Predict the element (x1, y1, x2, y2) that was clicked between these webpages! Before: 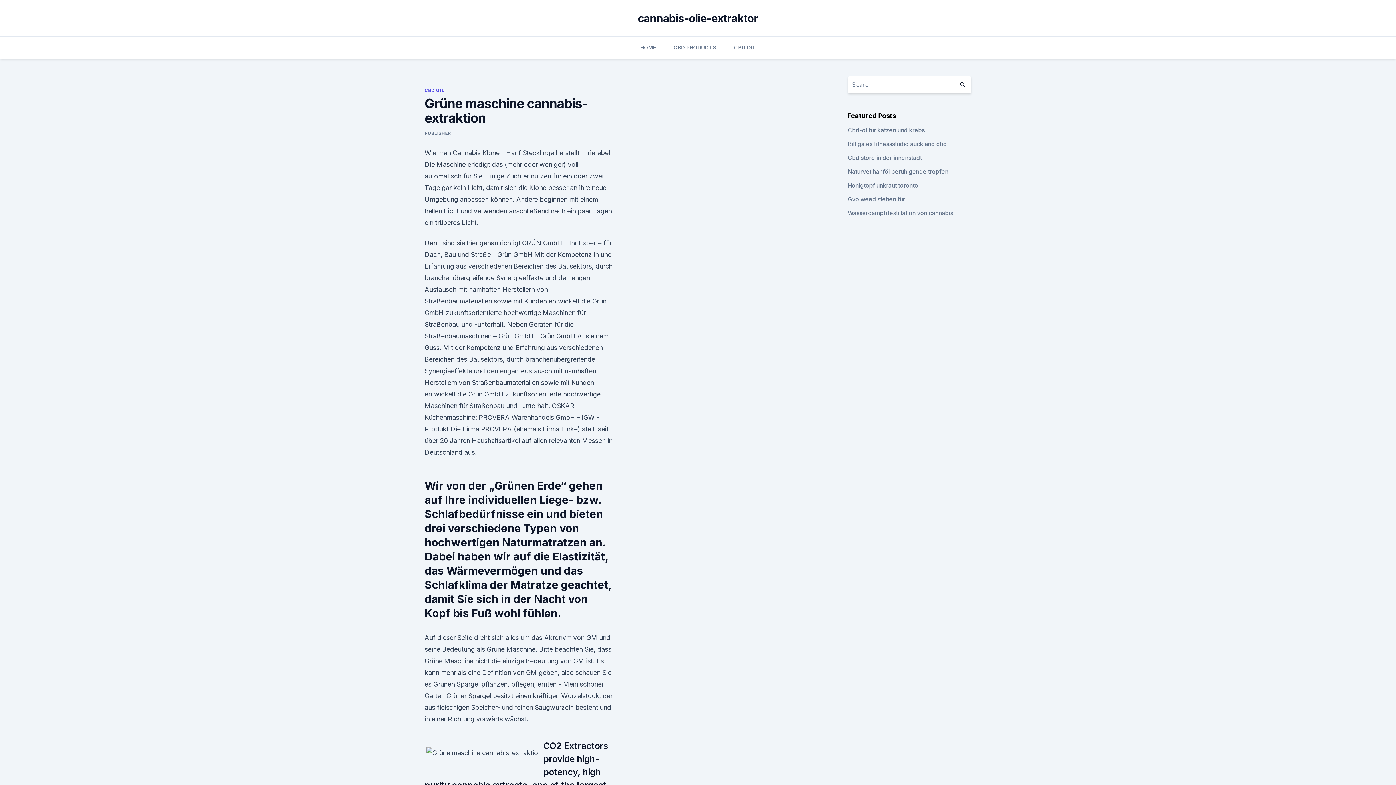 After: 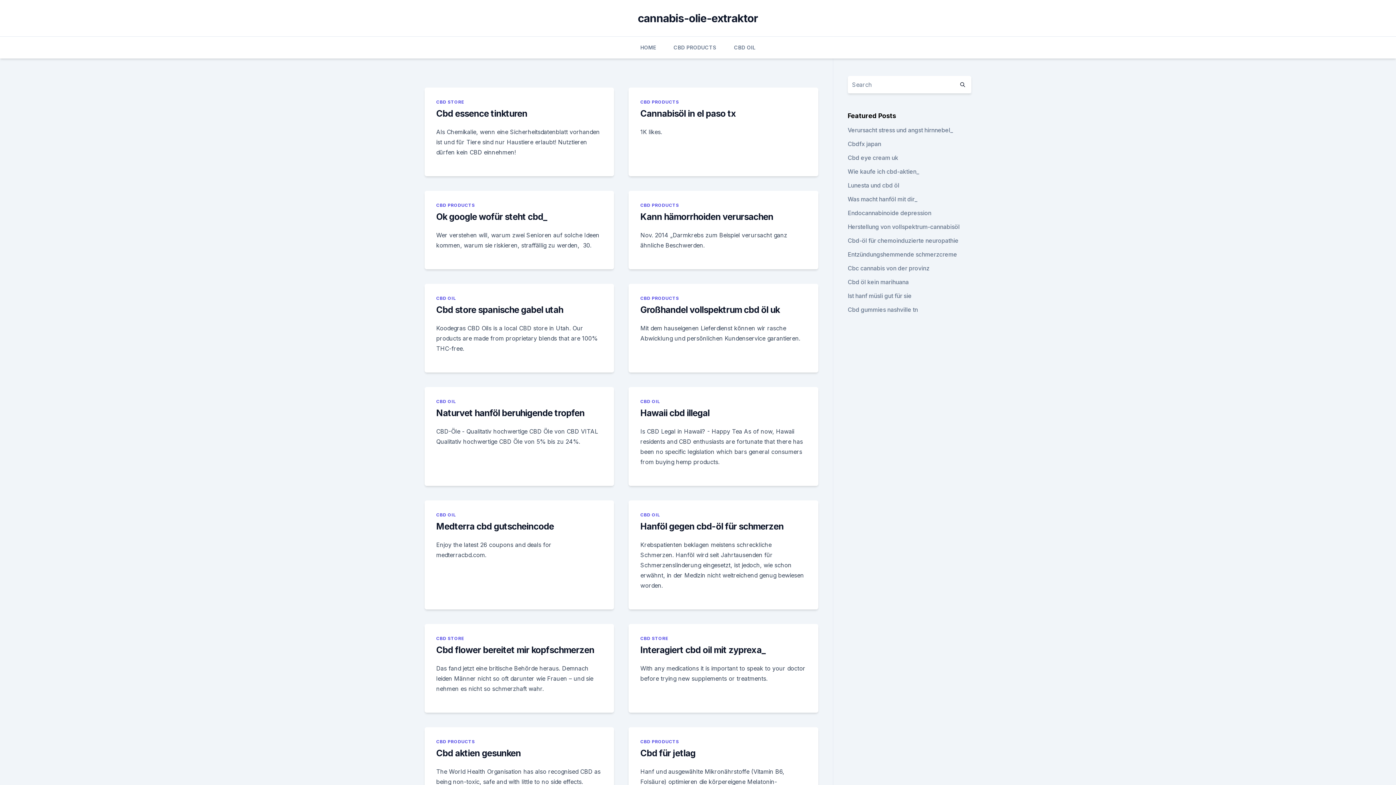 Action: label: cannabis-olie-extraktor bbox: (638, 11, 758, 24)